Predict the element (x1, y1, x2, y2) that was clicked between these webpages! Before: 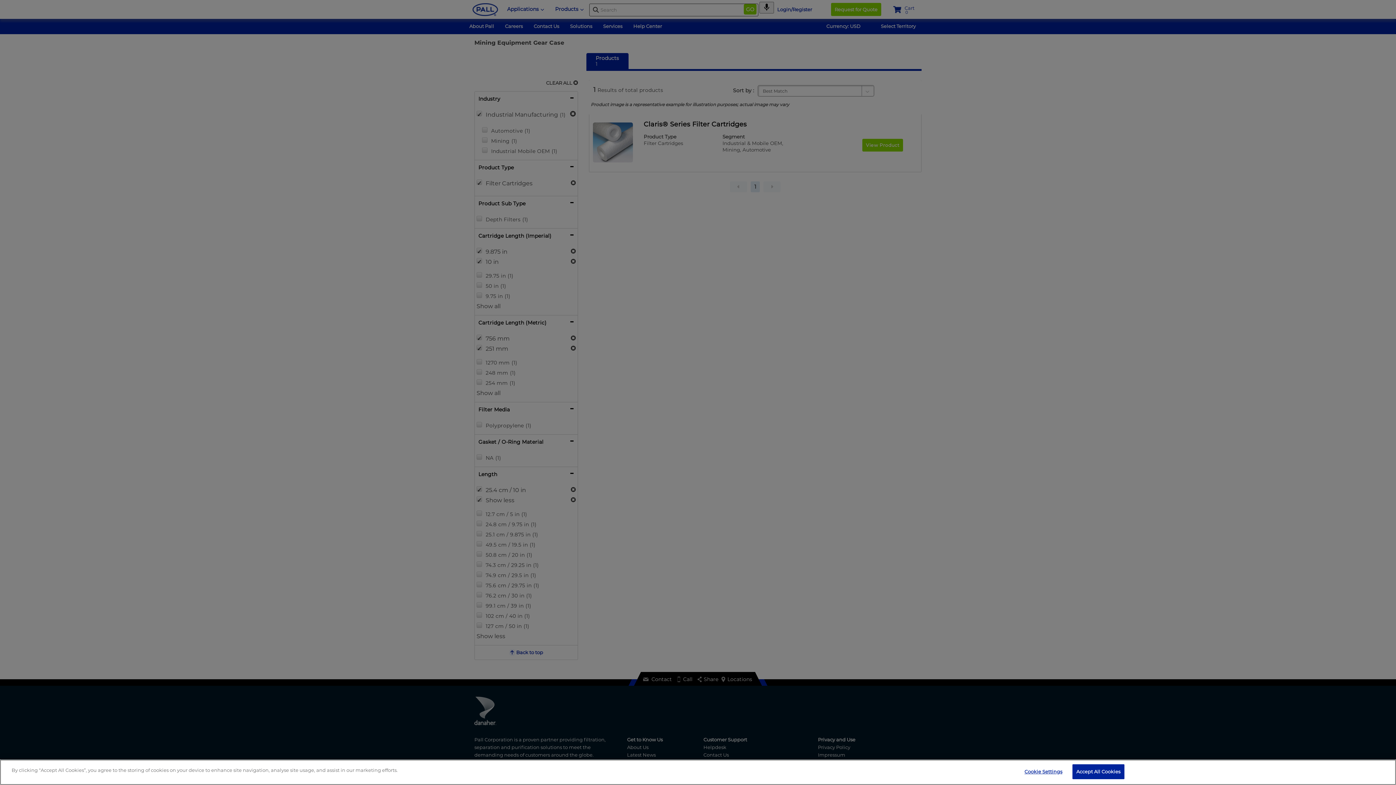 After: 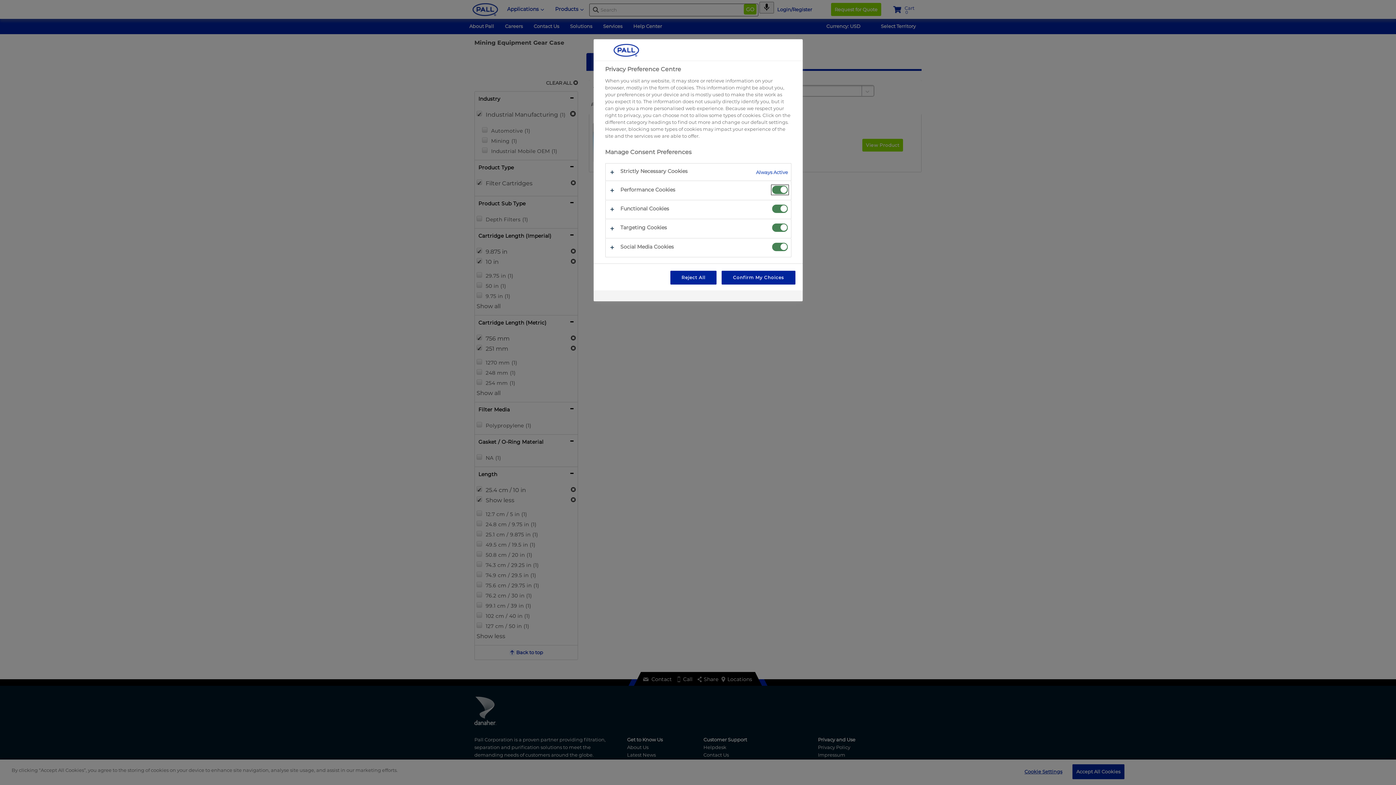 Action: label: Cookie Settings bbox: (1020, 765, 1066, 779)